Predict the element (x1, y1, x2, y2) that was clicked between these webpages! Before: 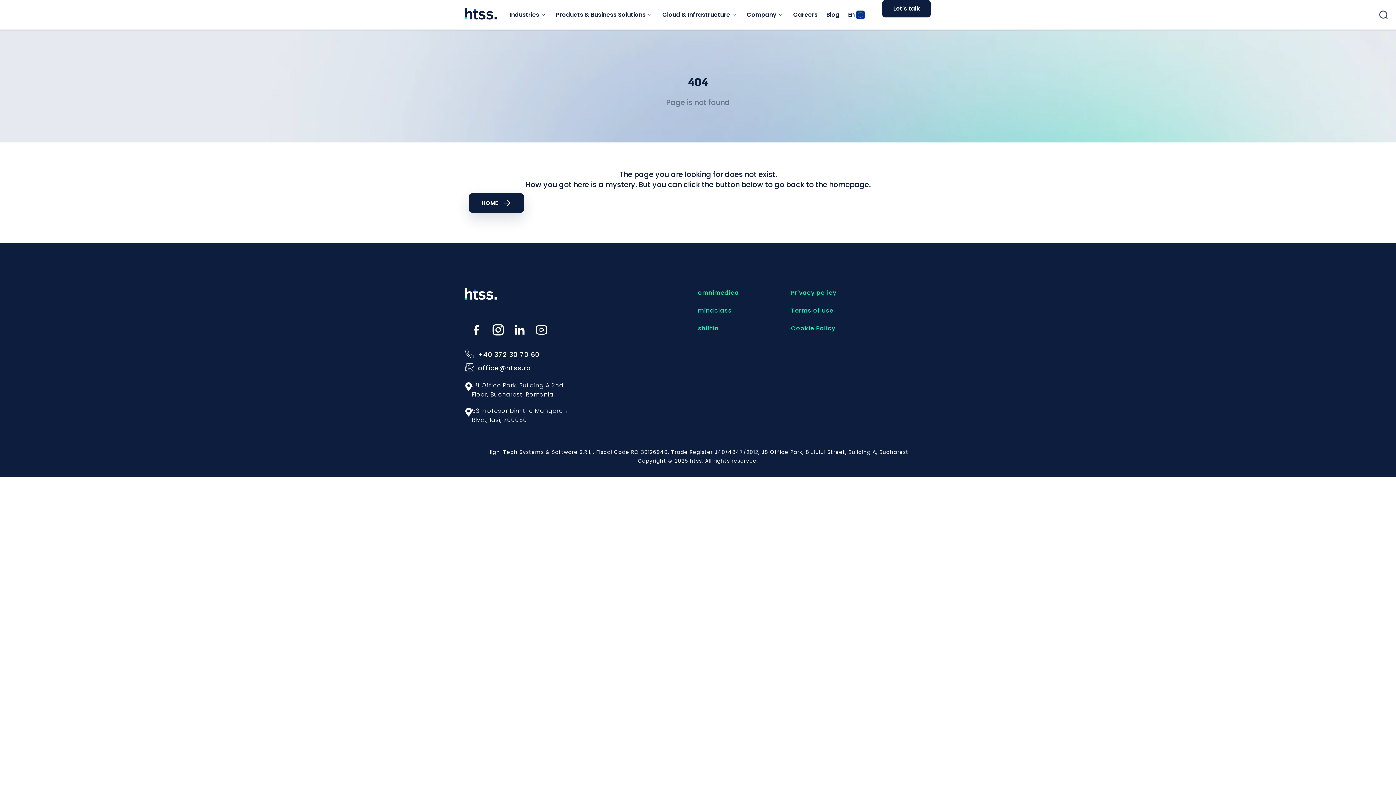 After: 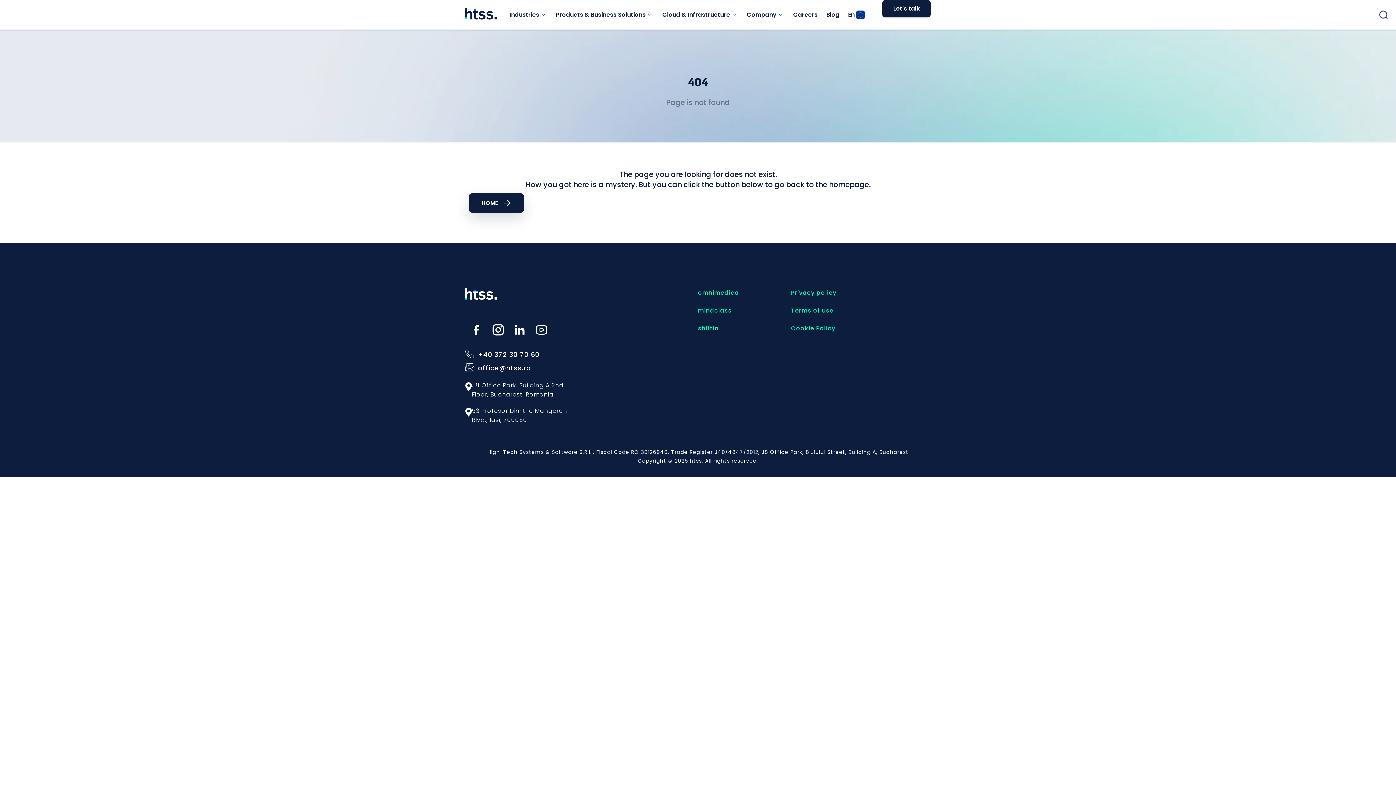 Action: bbox: (530, 319, 552, 341)